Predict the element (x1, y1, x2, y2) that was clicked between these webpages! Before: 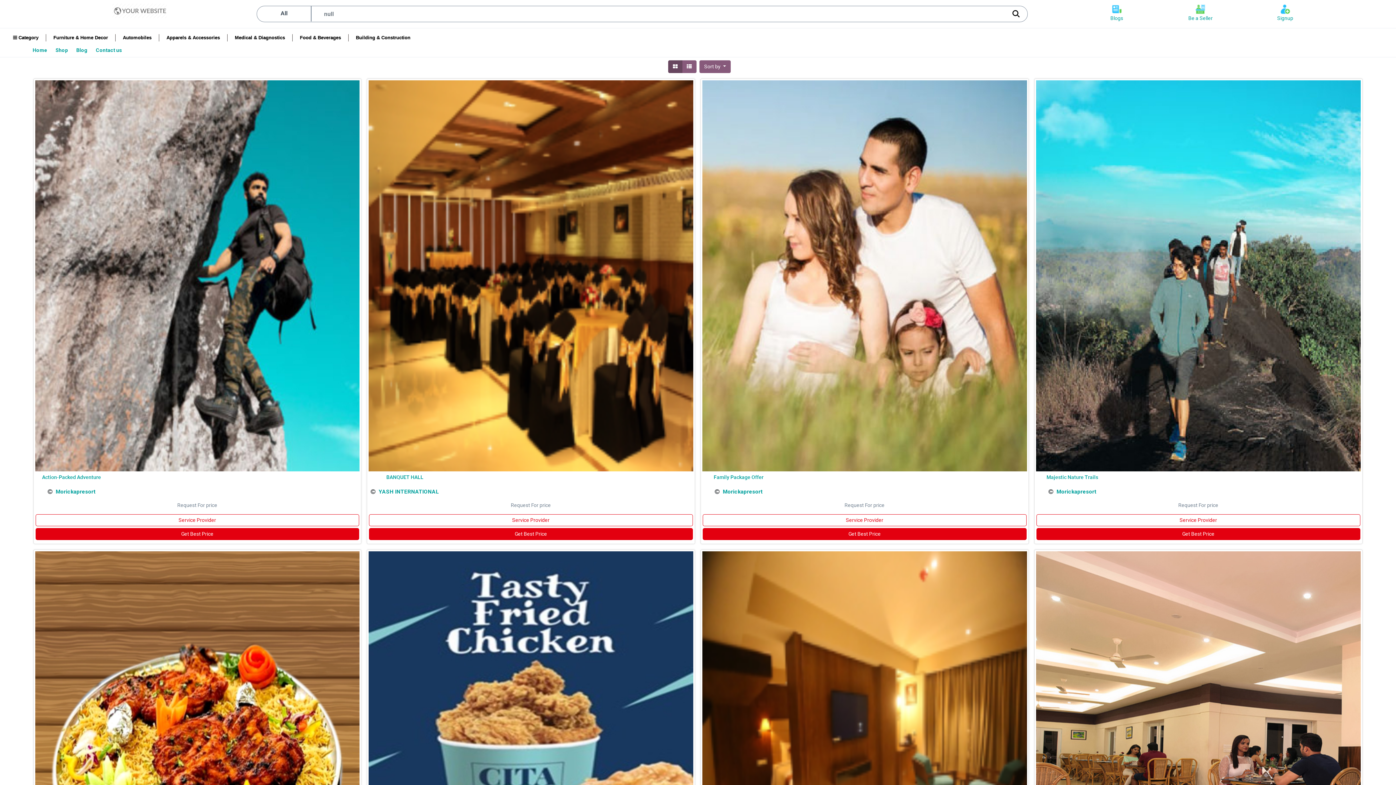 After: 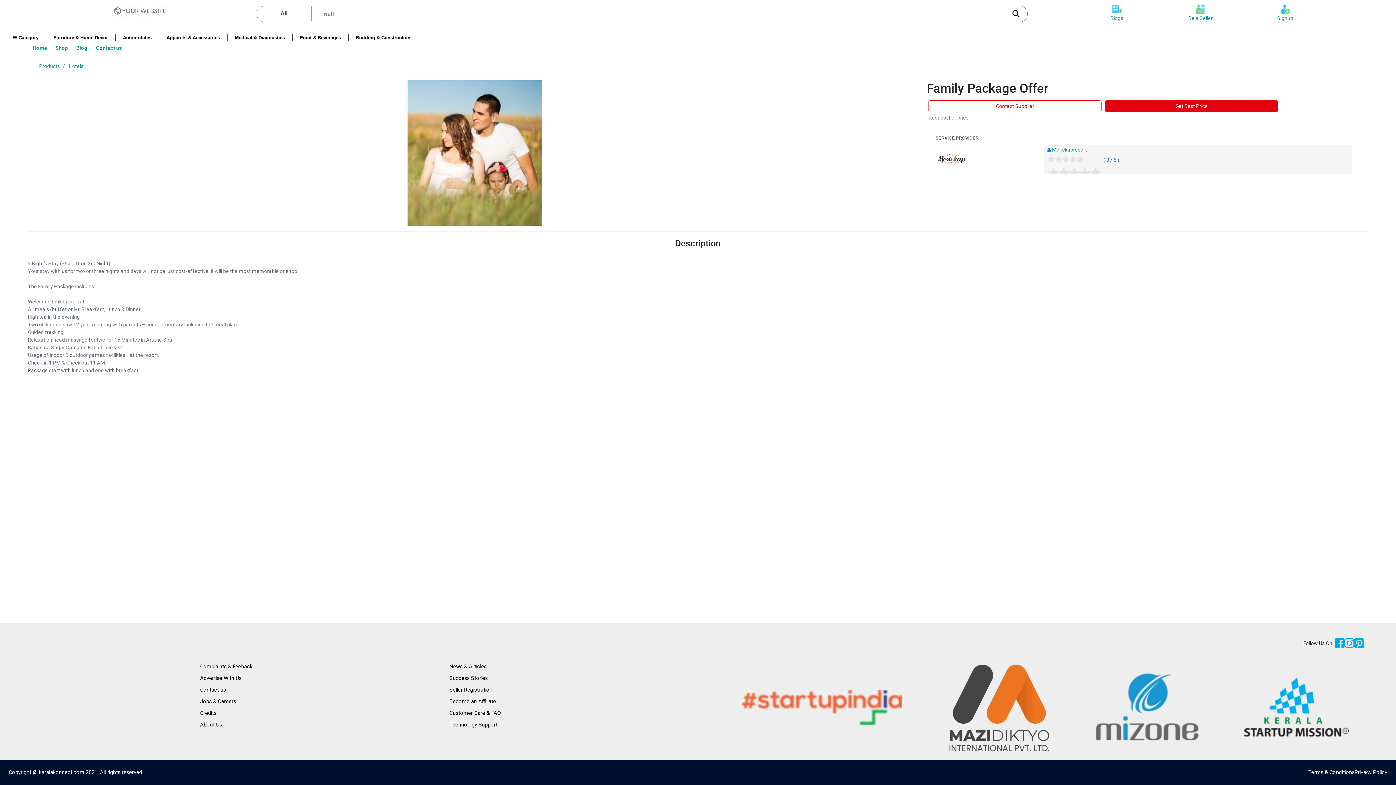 Action: bbox: (702, 80, 1027, 471)